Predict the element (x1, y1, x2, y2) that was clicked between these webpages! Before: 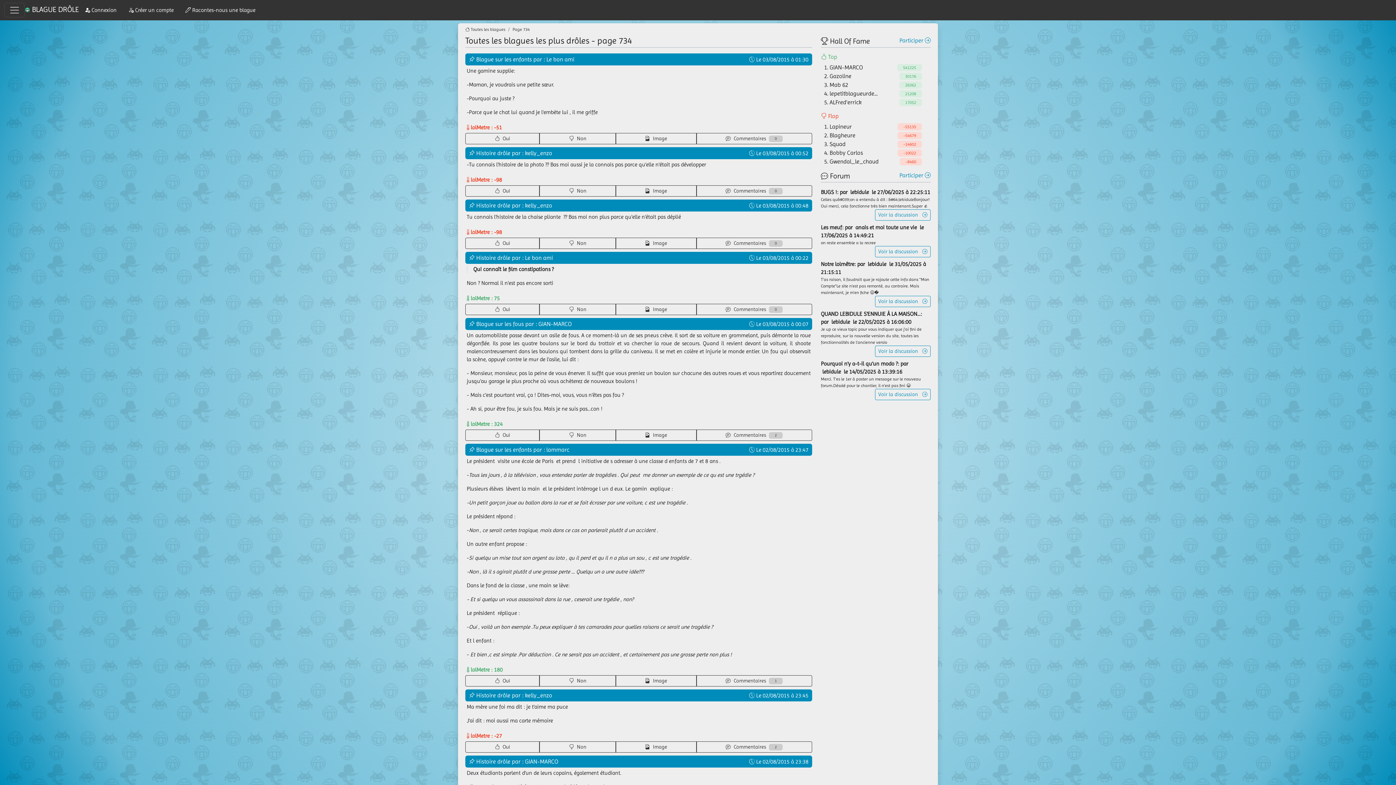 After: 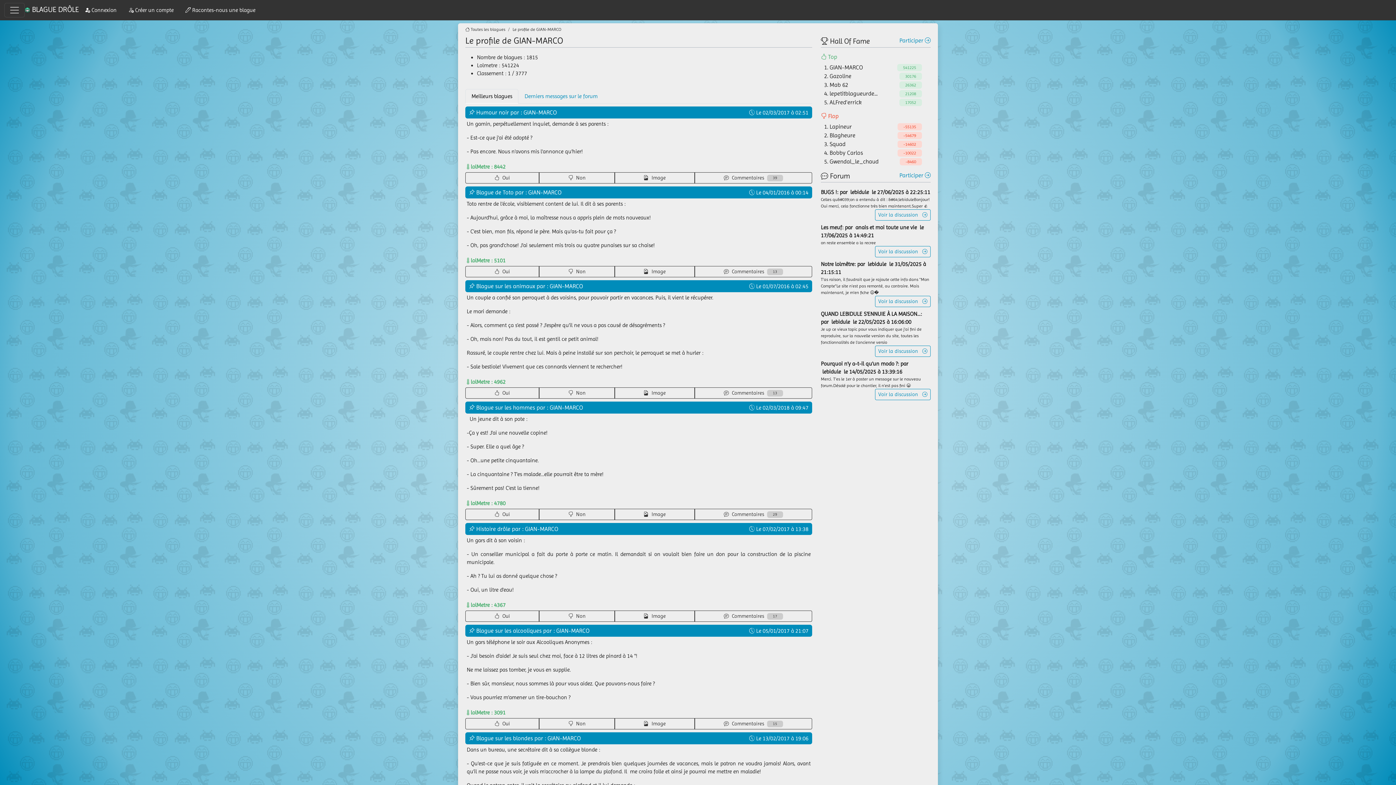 Action: label: GIAN-MARCO bbox: (525, 758, 558, 765)